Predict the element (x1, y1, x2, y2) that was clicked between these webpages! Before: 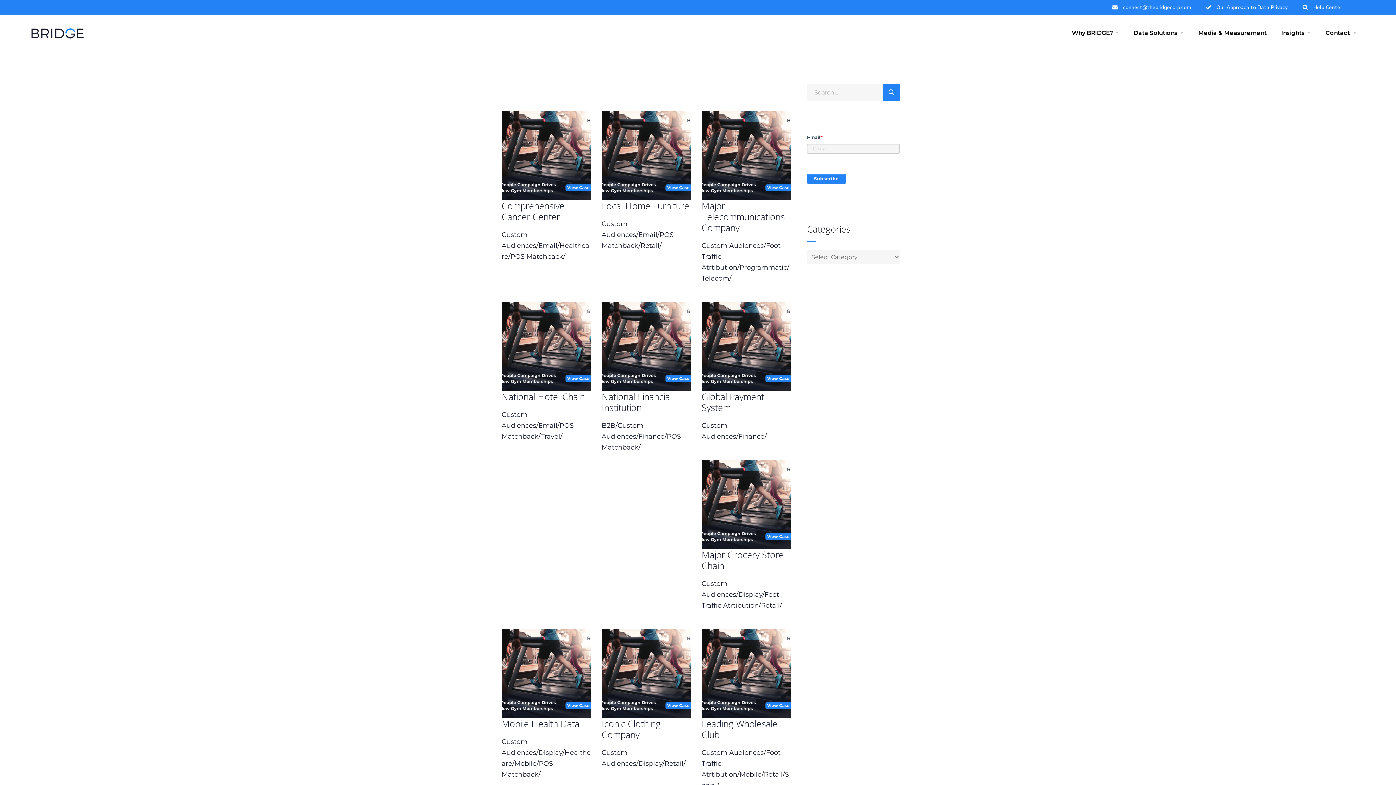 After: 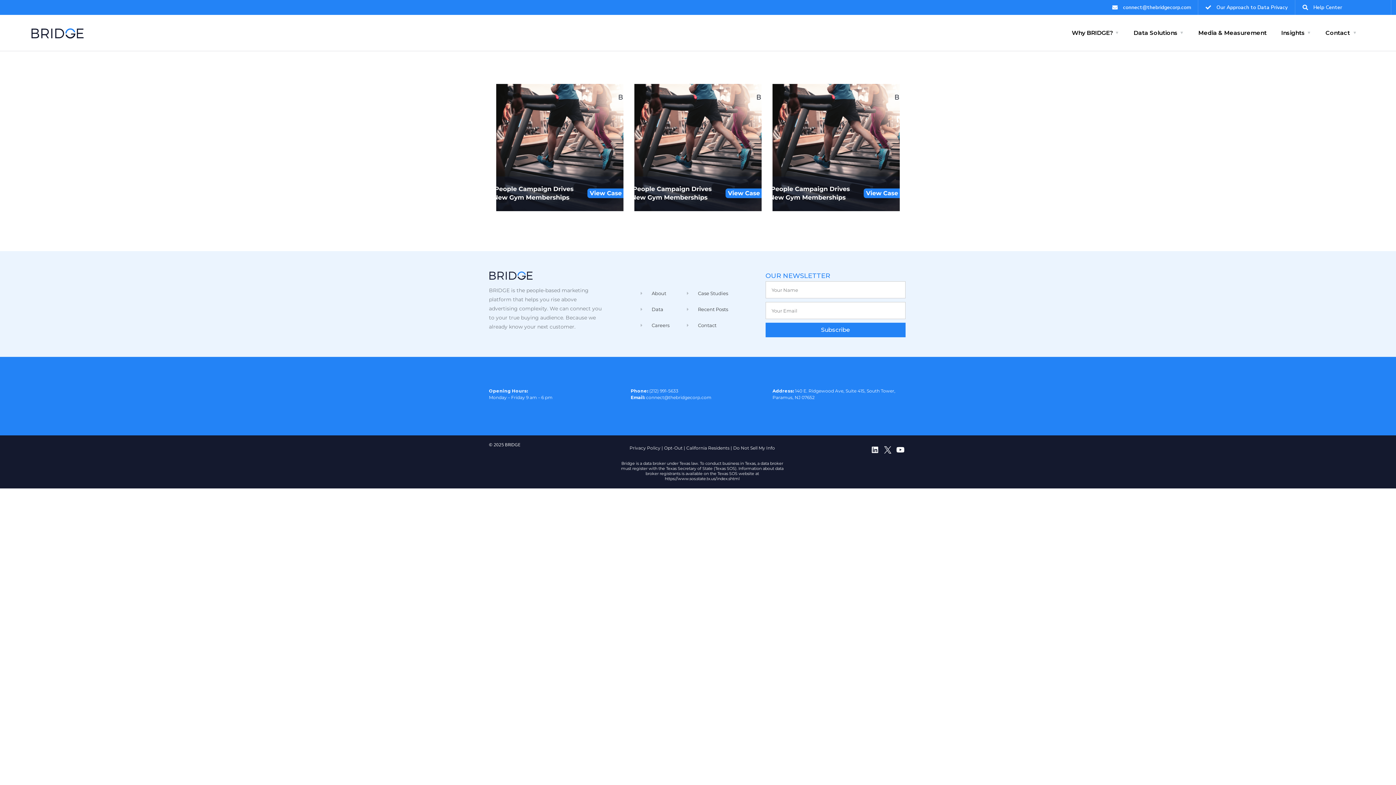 Action: bbox: (738, 432, 764, 440) label: Finance